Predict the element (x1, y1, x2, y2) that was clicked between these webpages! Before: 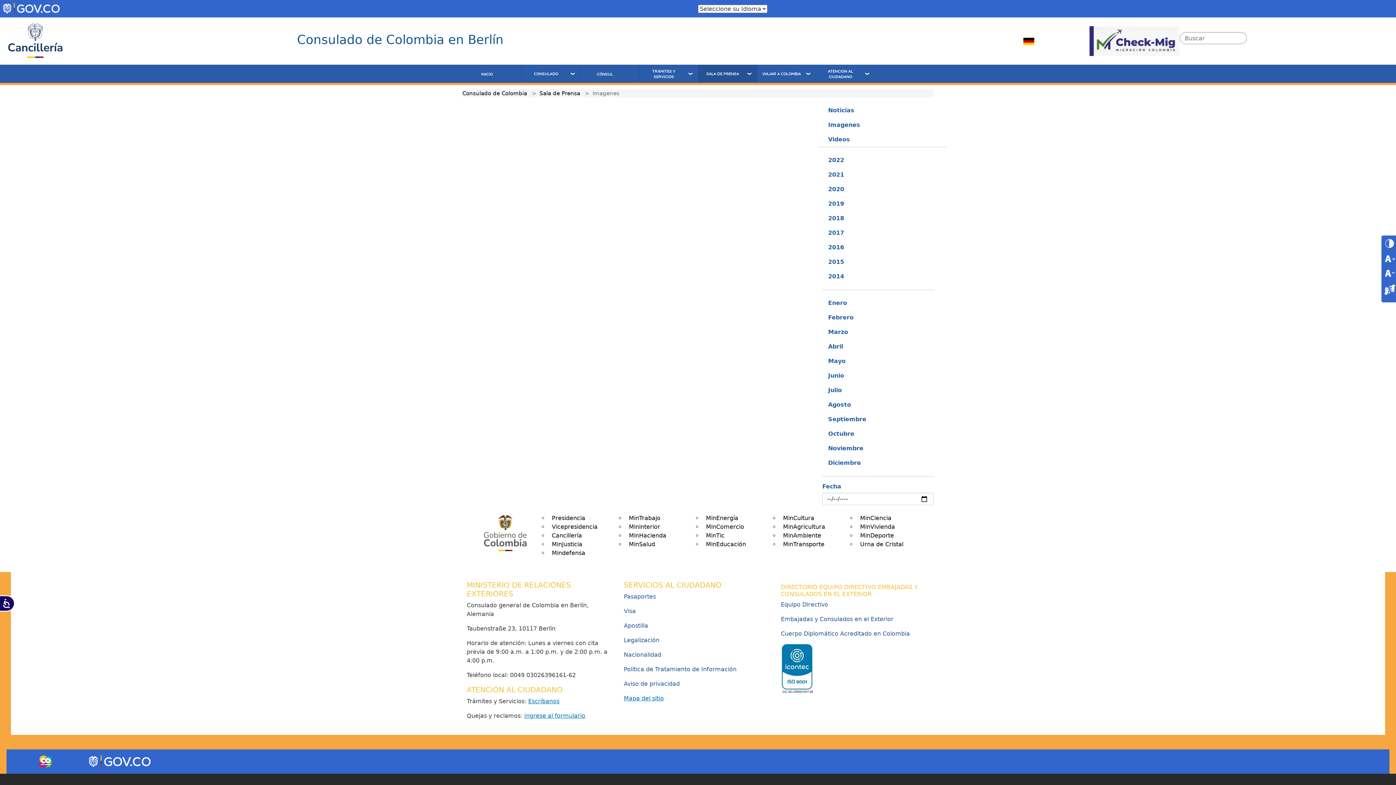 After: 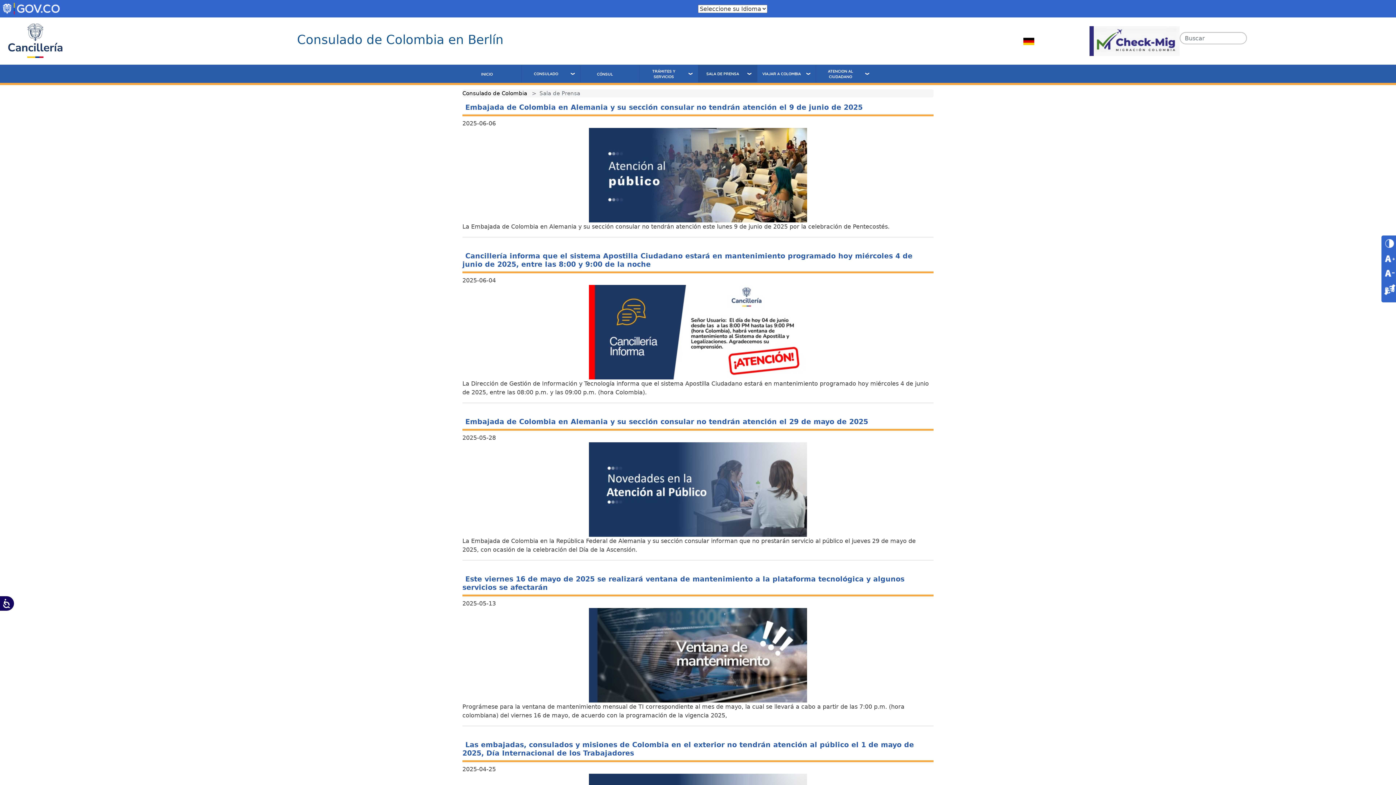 Action: label: SALA DE PRENSA bbox: (698, 64, 757, 82)